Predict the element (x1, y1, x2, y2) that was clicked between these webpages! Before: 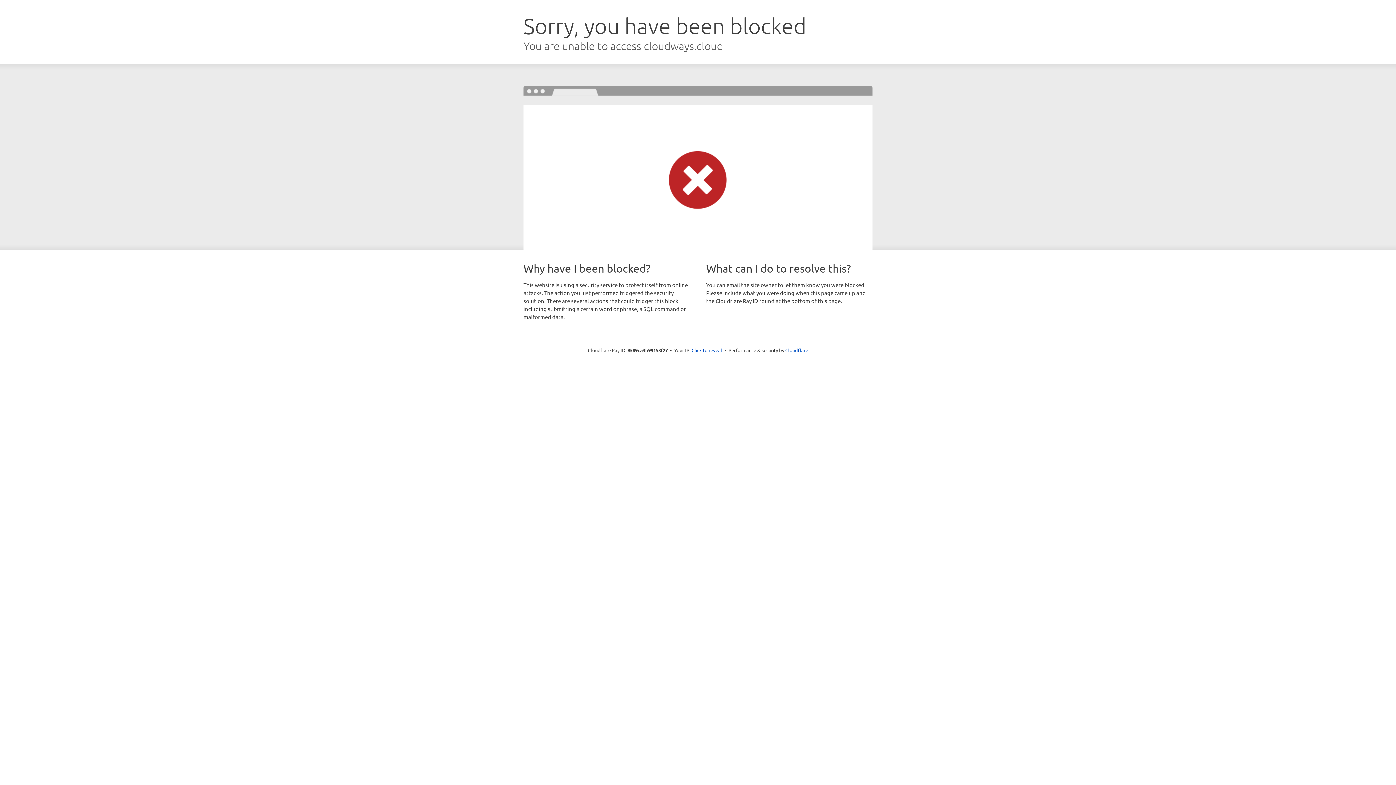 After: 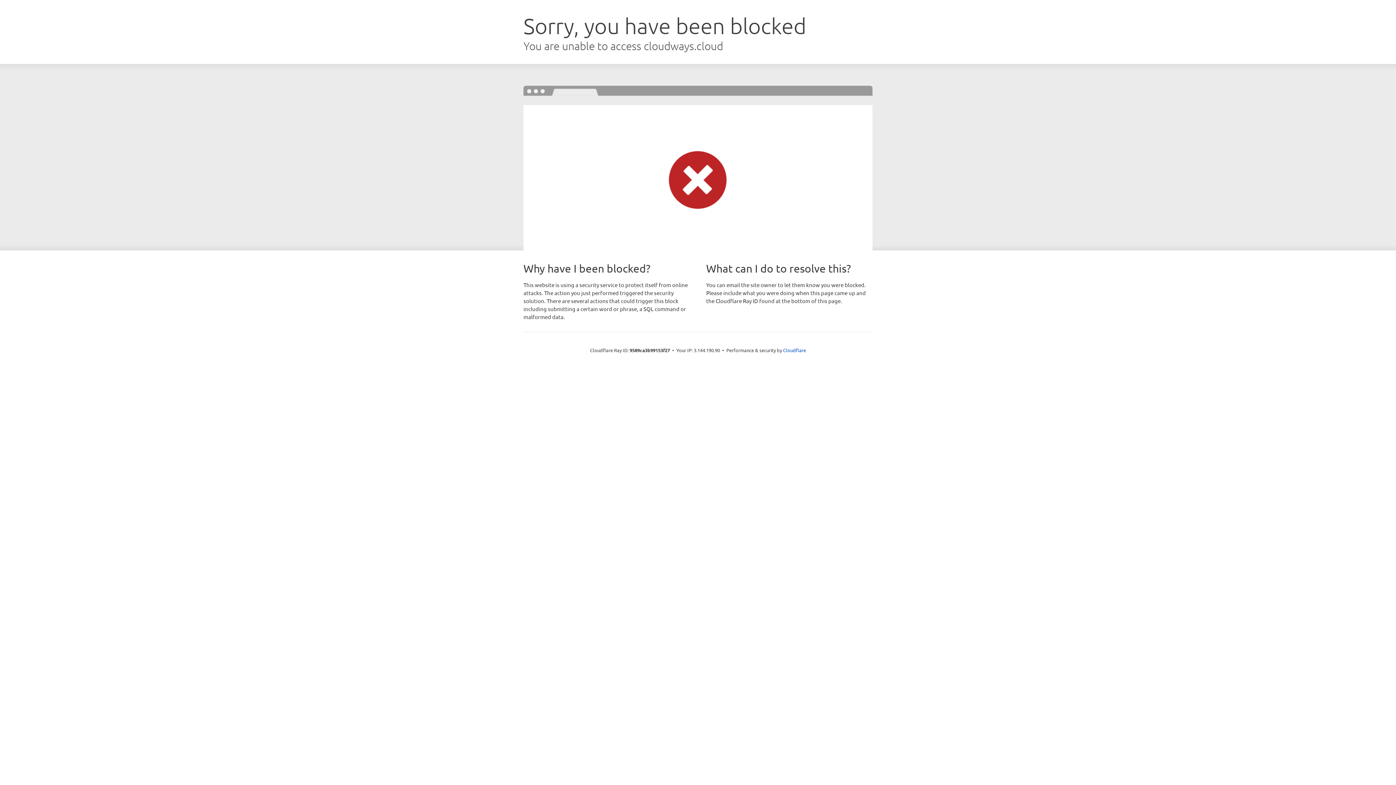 Action: bbox: (691, 346, 722, 353) label: Click to reveal